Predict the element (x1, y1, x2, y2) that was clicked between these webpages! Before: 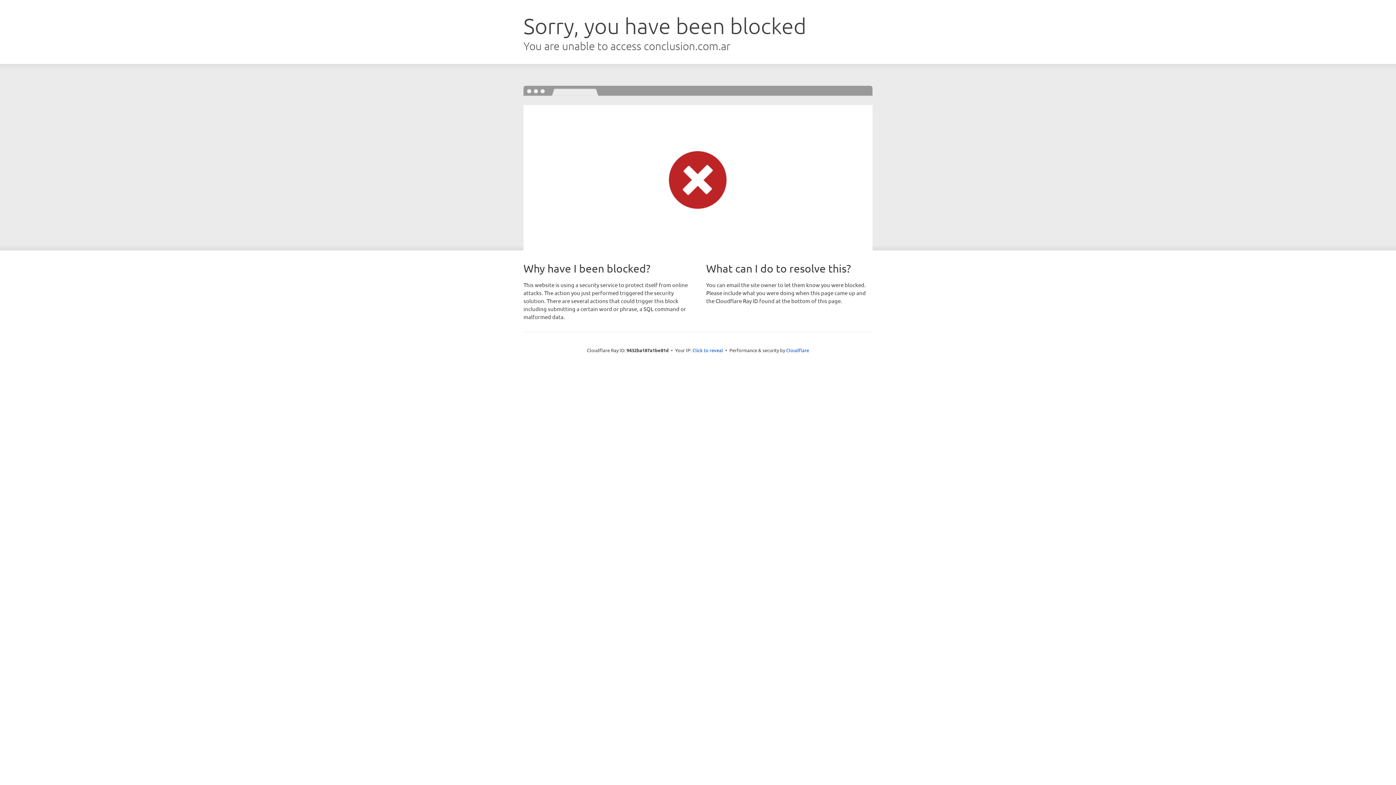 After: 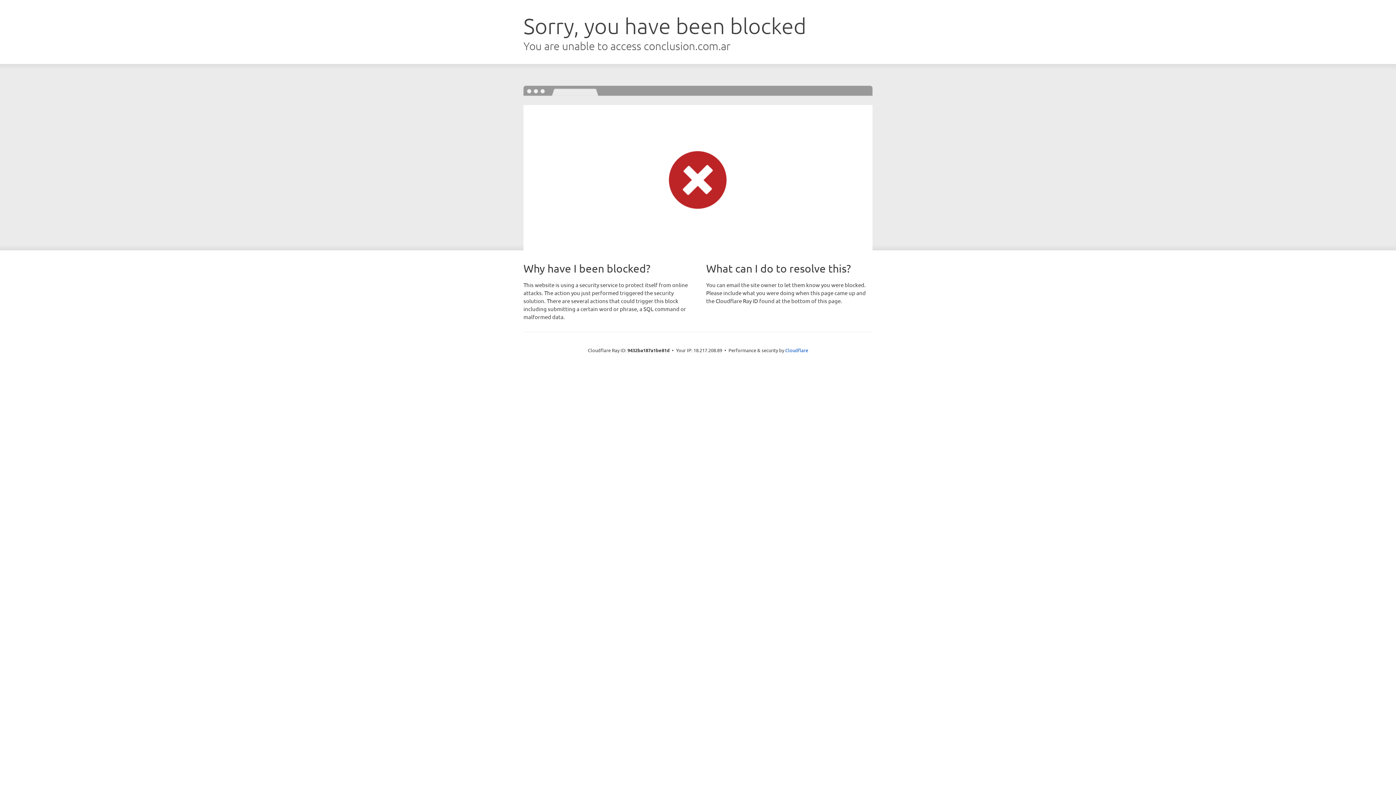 Action: label: Click to reveal bbox: (692, 346, 723, 353)